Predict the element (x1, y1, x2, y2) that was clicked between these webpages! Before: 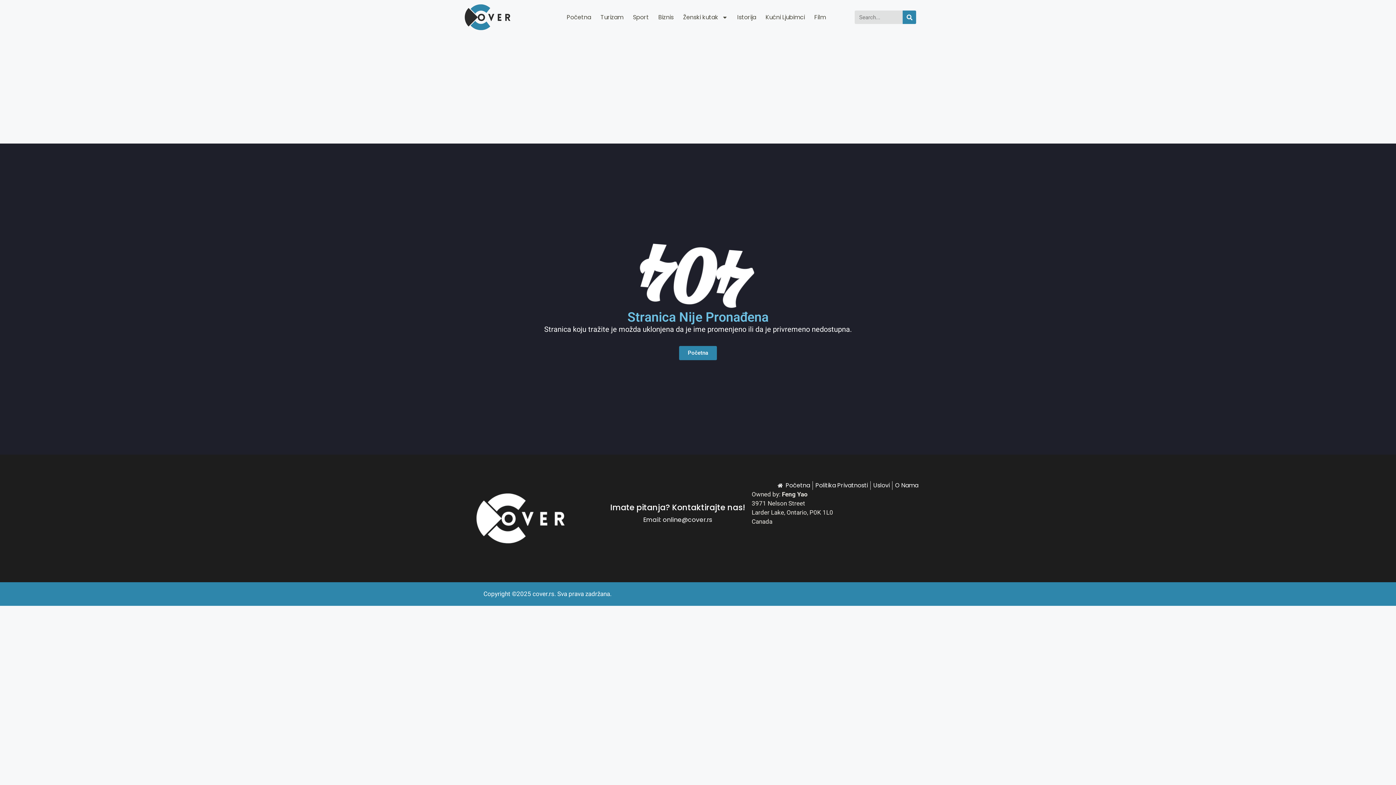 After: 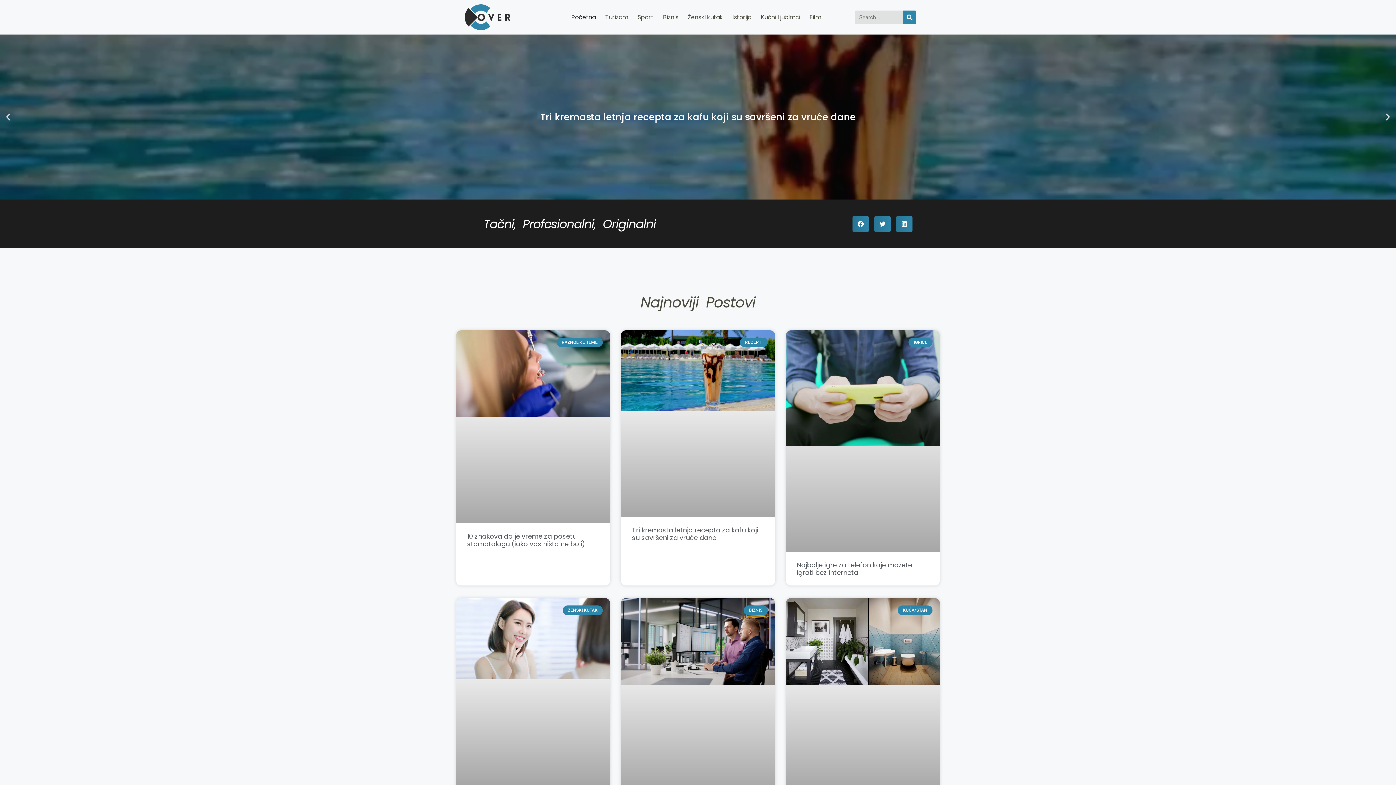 Action: label: Početna bbox: (679, 346, 717, 360)